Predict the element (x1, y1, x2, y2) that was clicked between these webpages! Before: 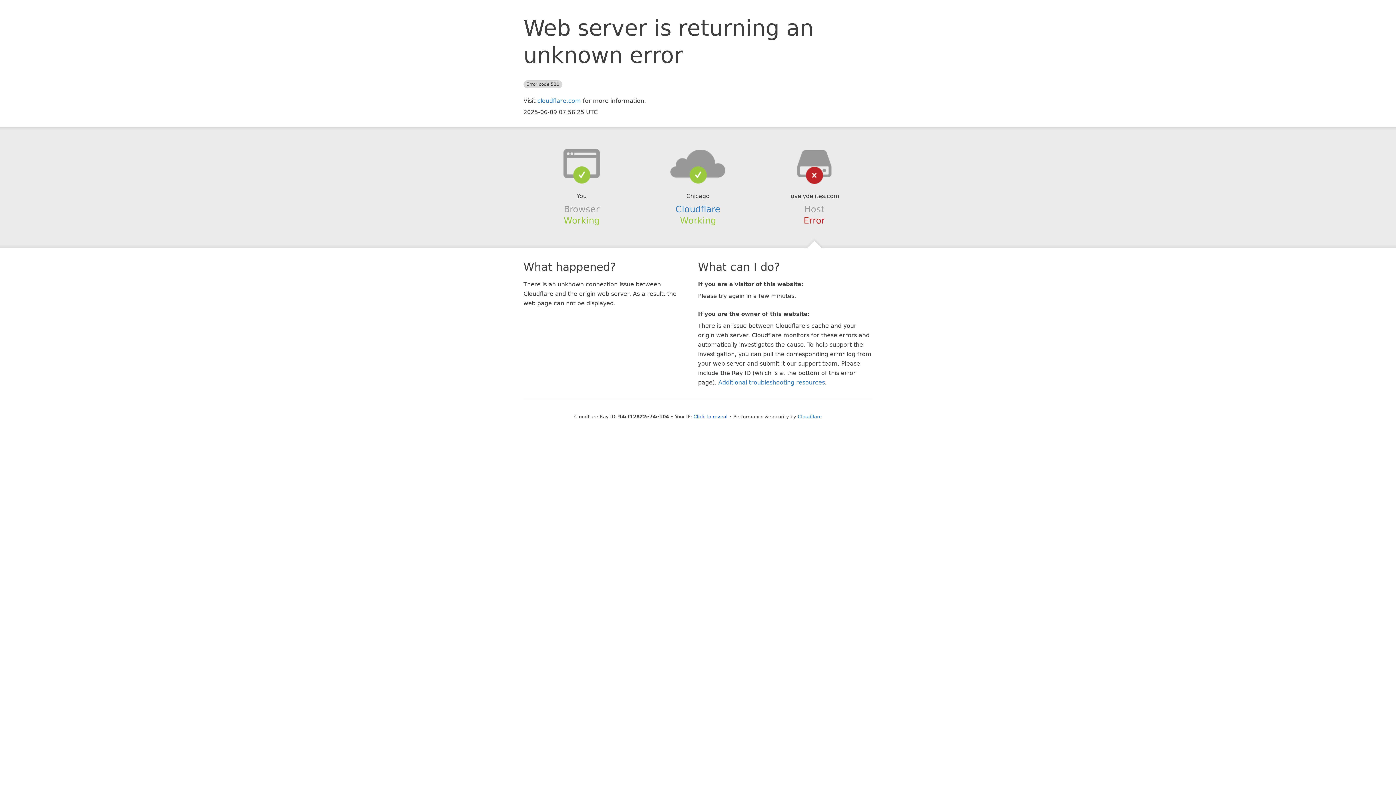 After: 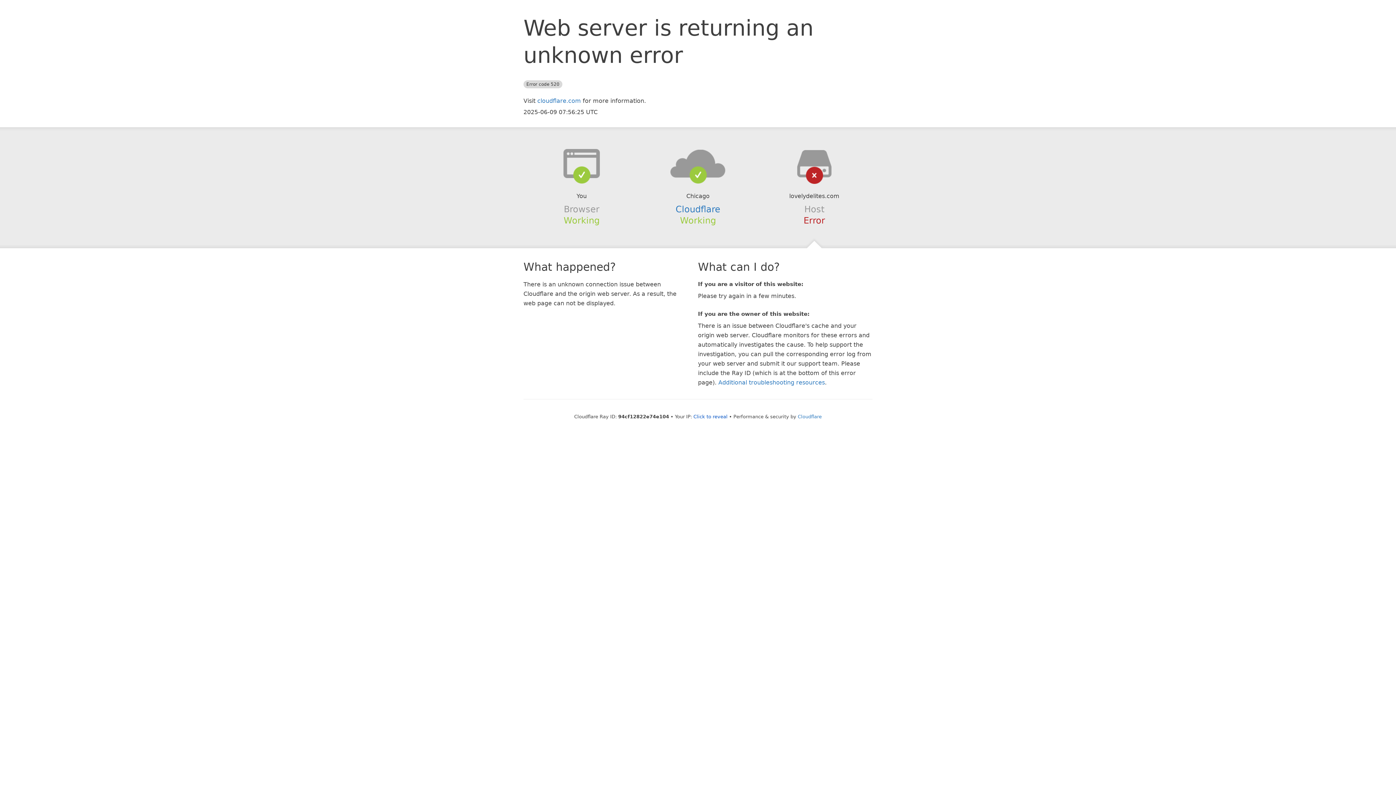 Action: bbox: (639, 148, 756, 178)